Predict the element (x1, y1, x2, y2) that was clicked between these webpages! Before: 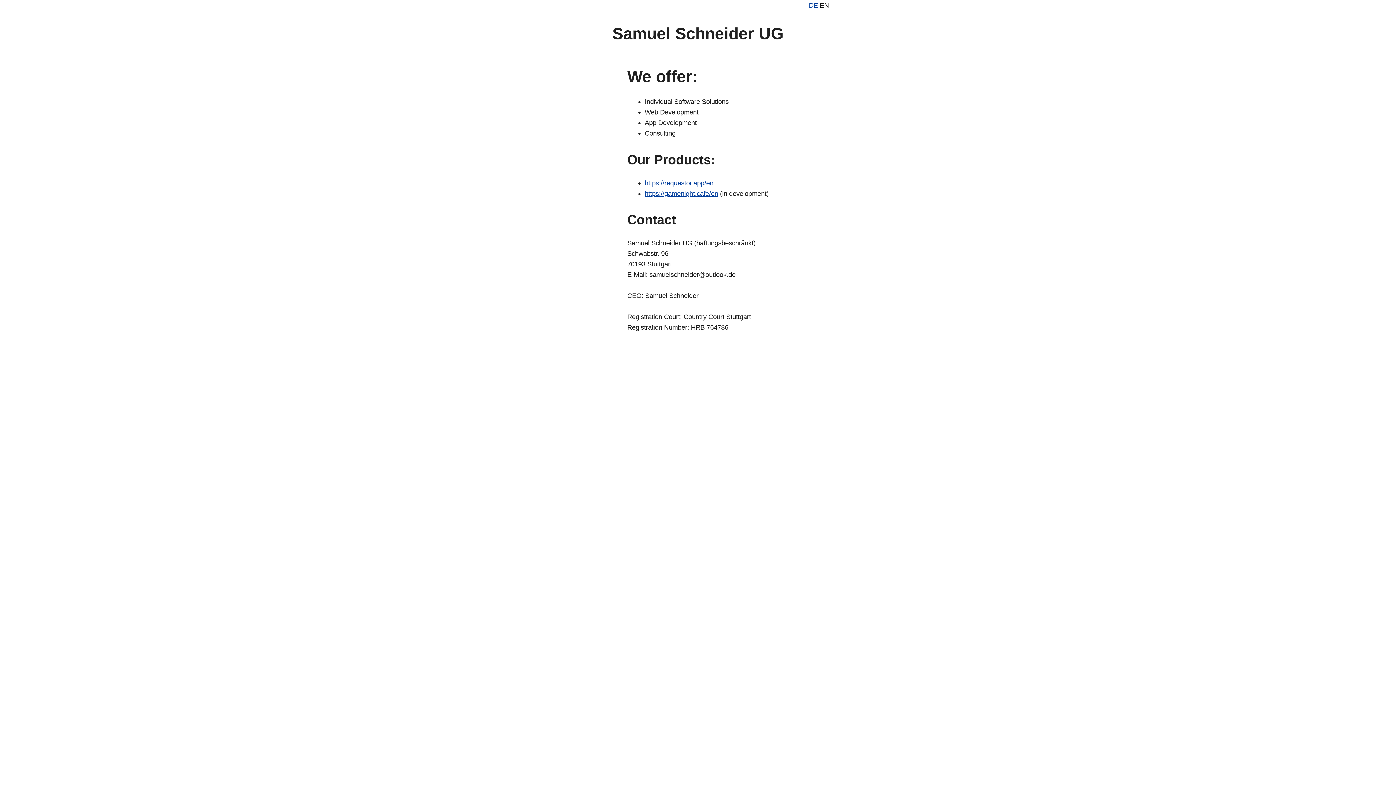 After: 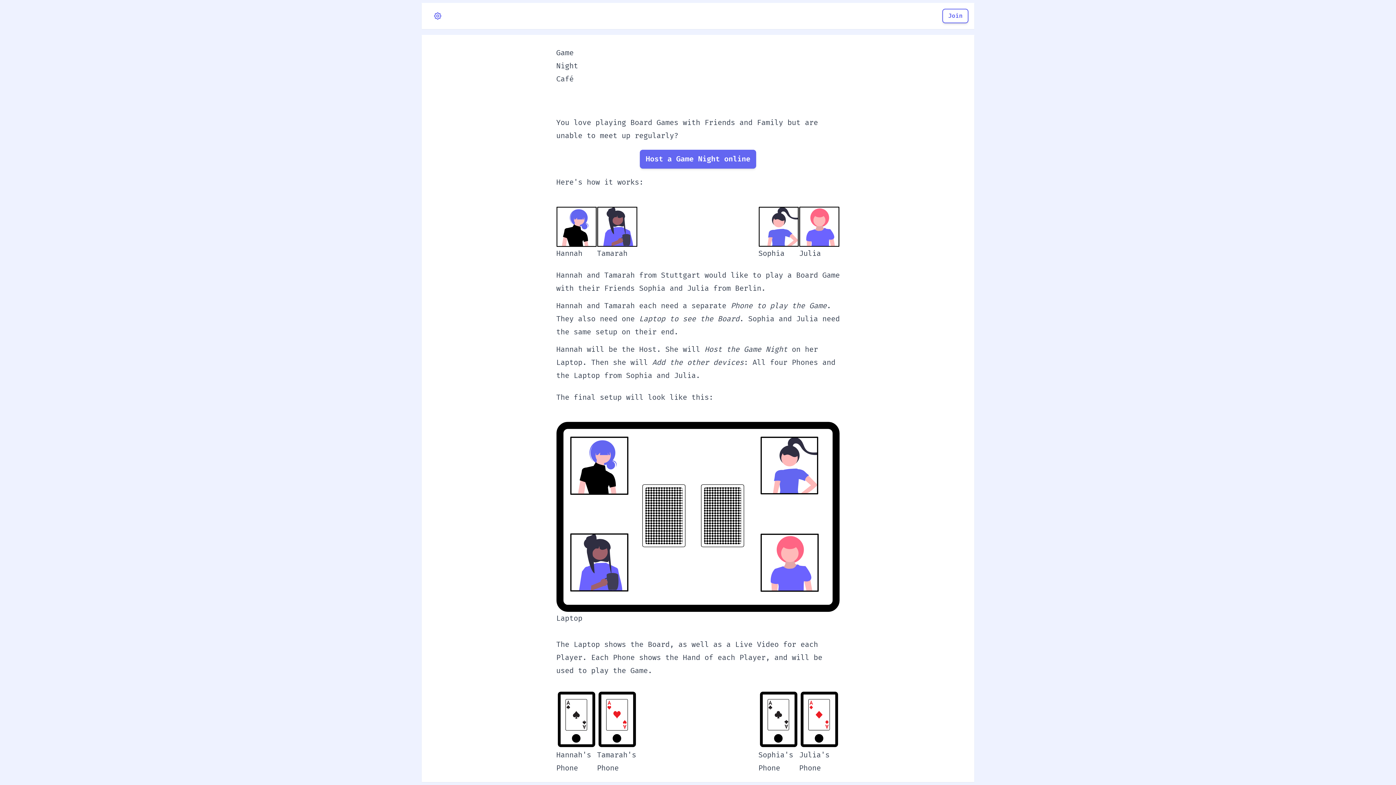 Action: bbox: (644, 189, 718, 197) label: https://gamenight.cafe/en